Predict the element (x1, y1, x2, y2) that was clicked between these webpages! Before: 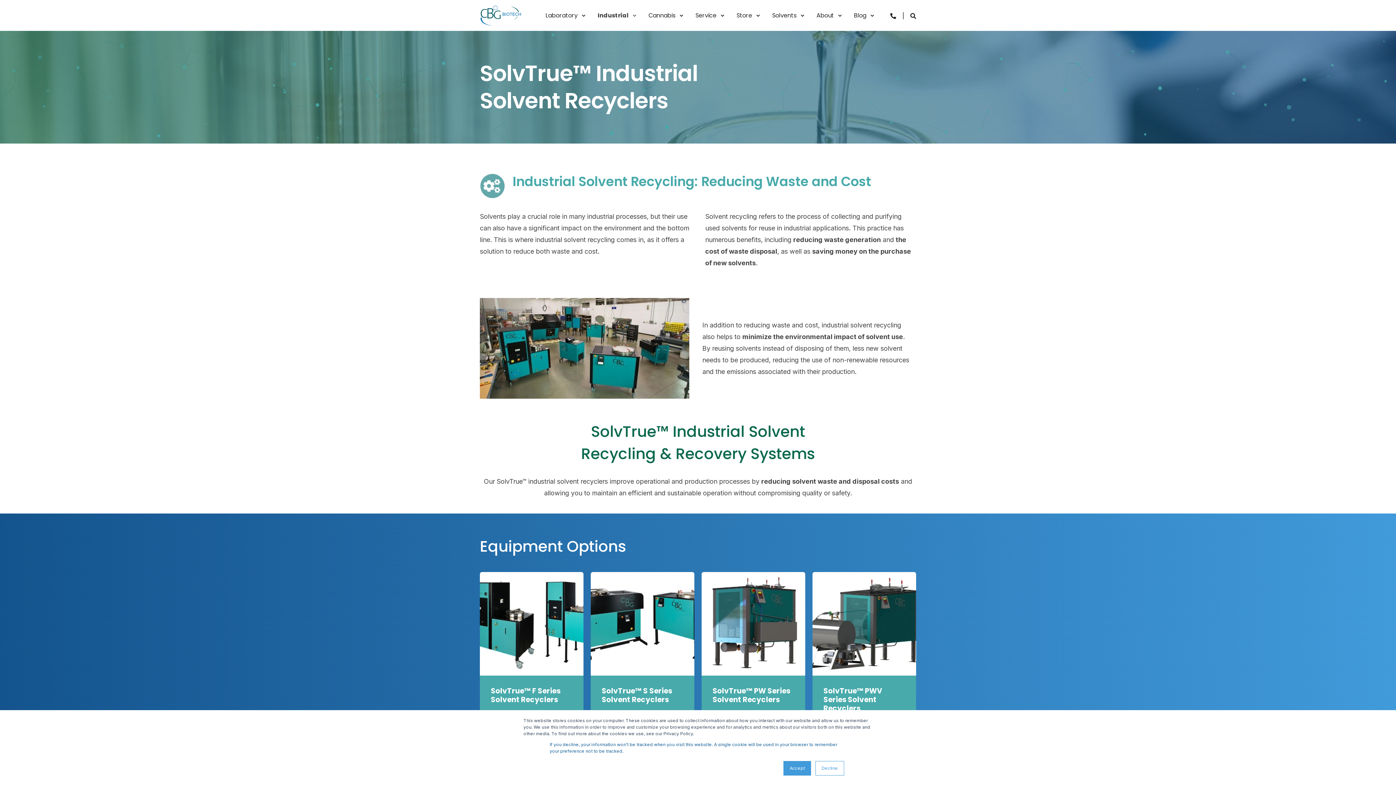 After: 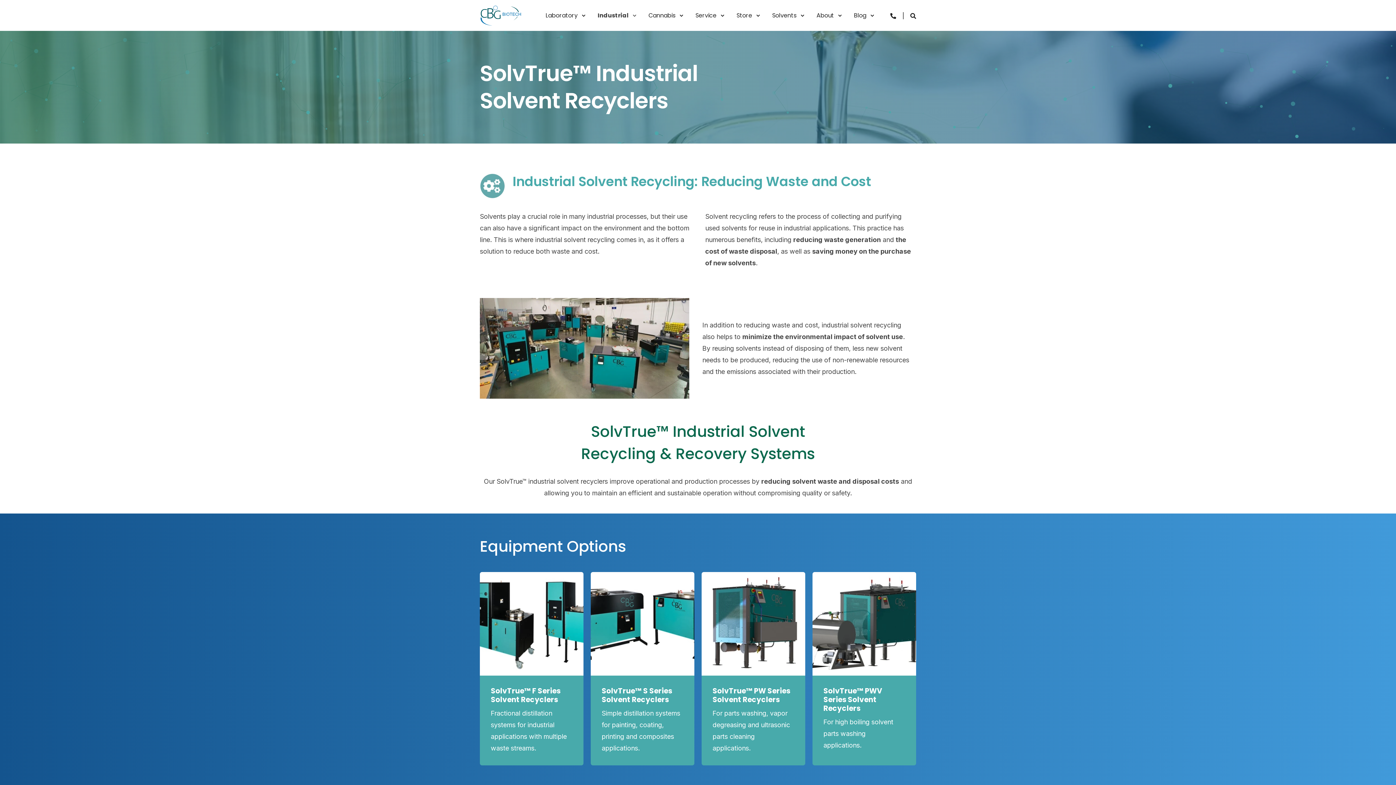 Action: bbox: (783, 761, 811, 776) label: Accept